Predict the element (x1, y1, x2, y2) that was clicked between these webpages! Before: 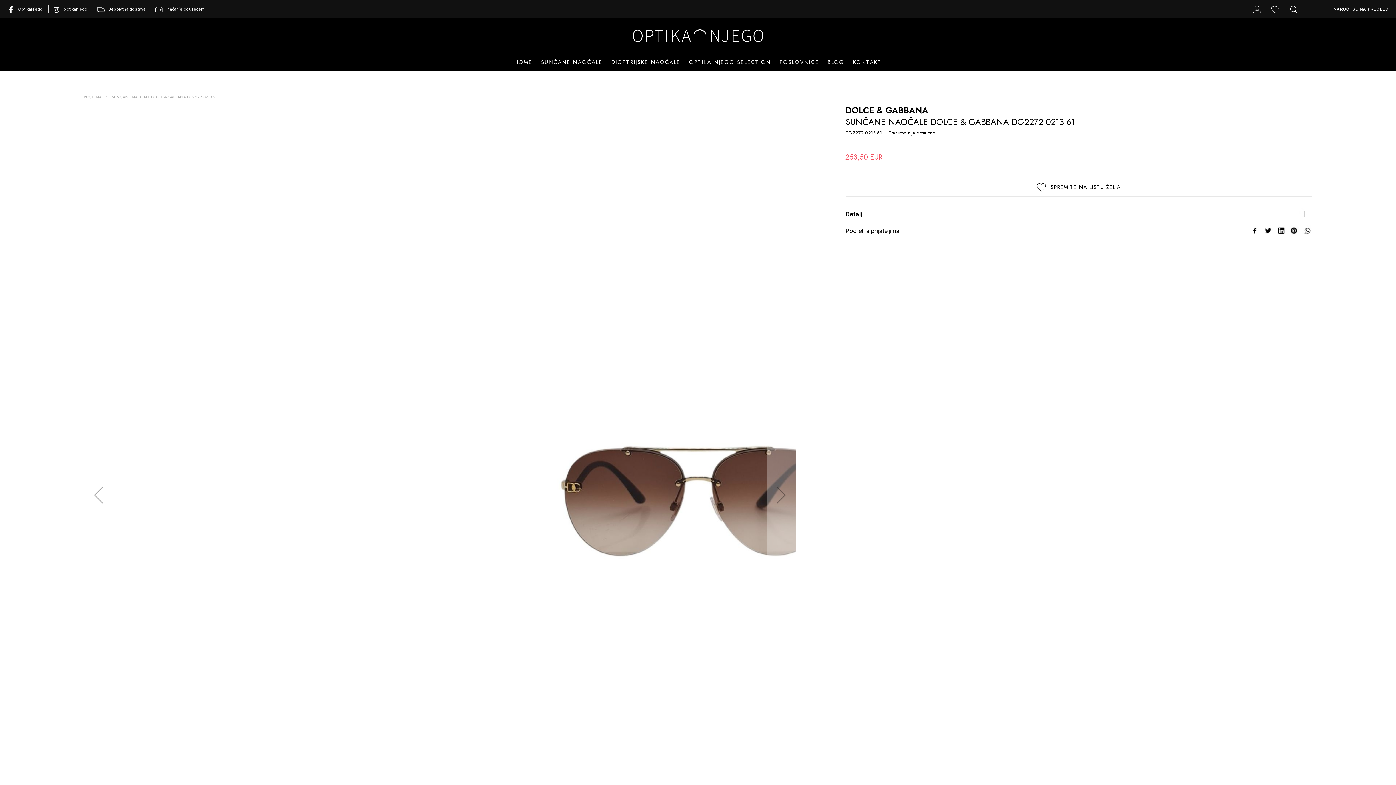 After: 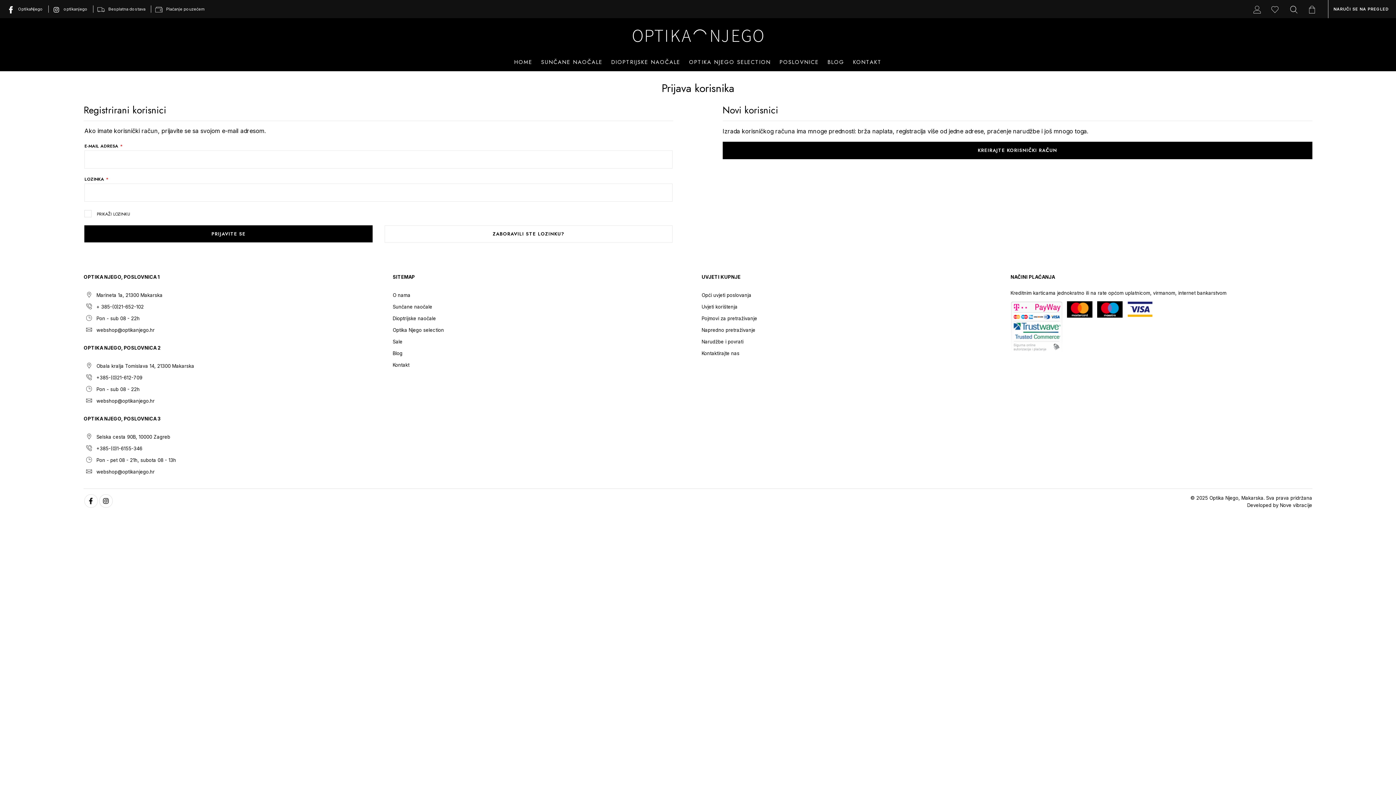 Action: bbox: (1271, 6, 1282, 11)